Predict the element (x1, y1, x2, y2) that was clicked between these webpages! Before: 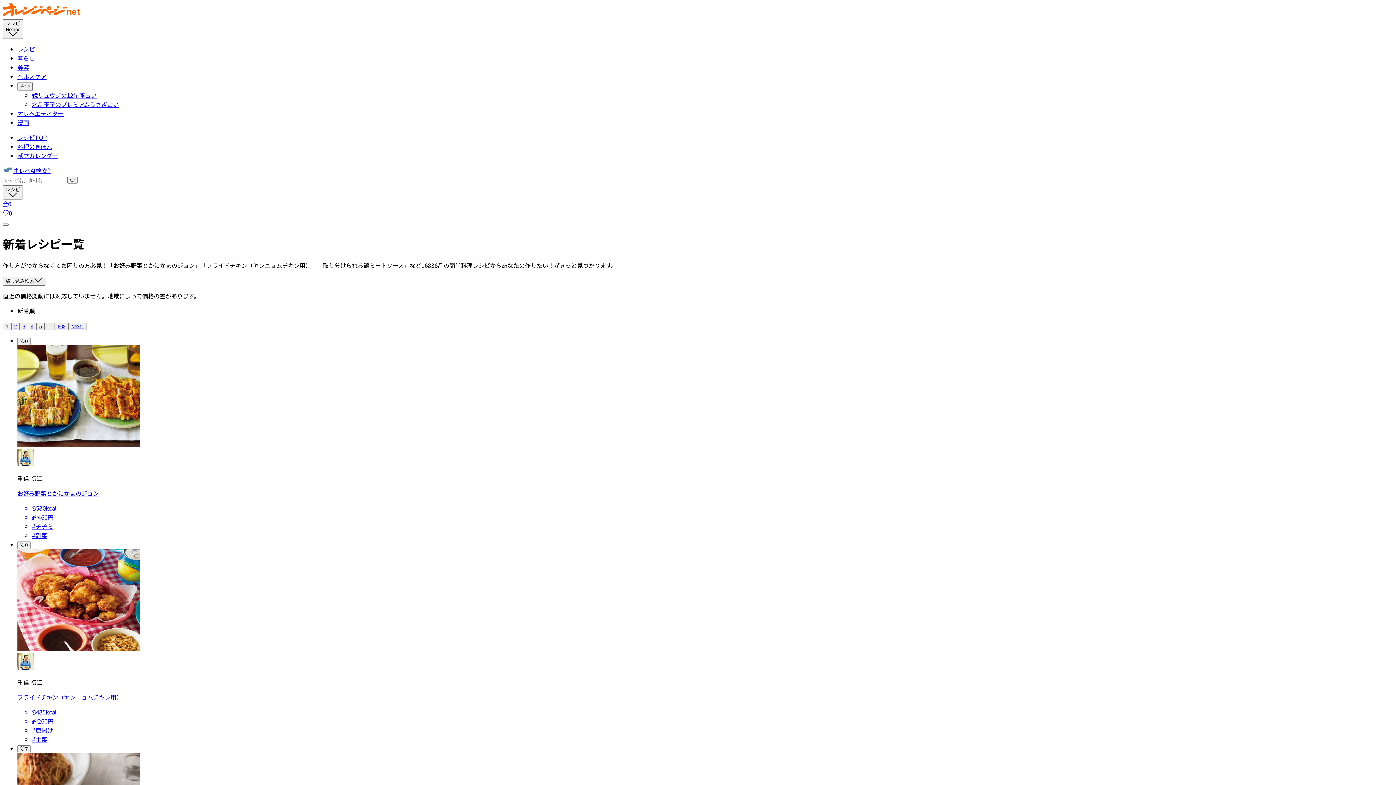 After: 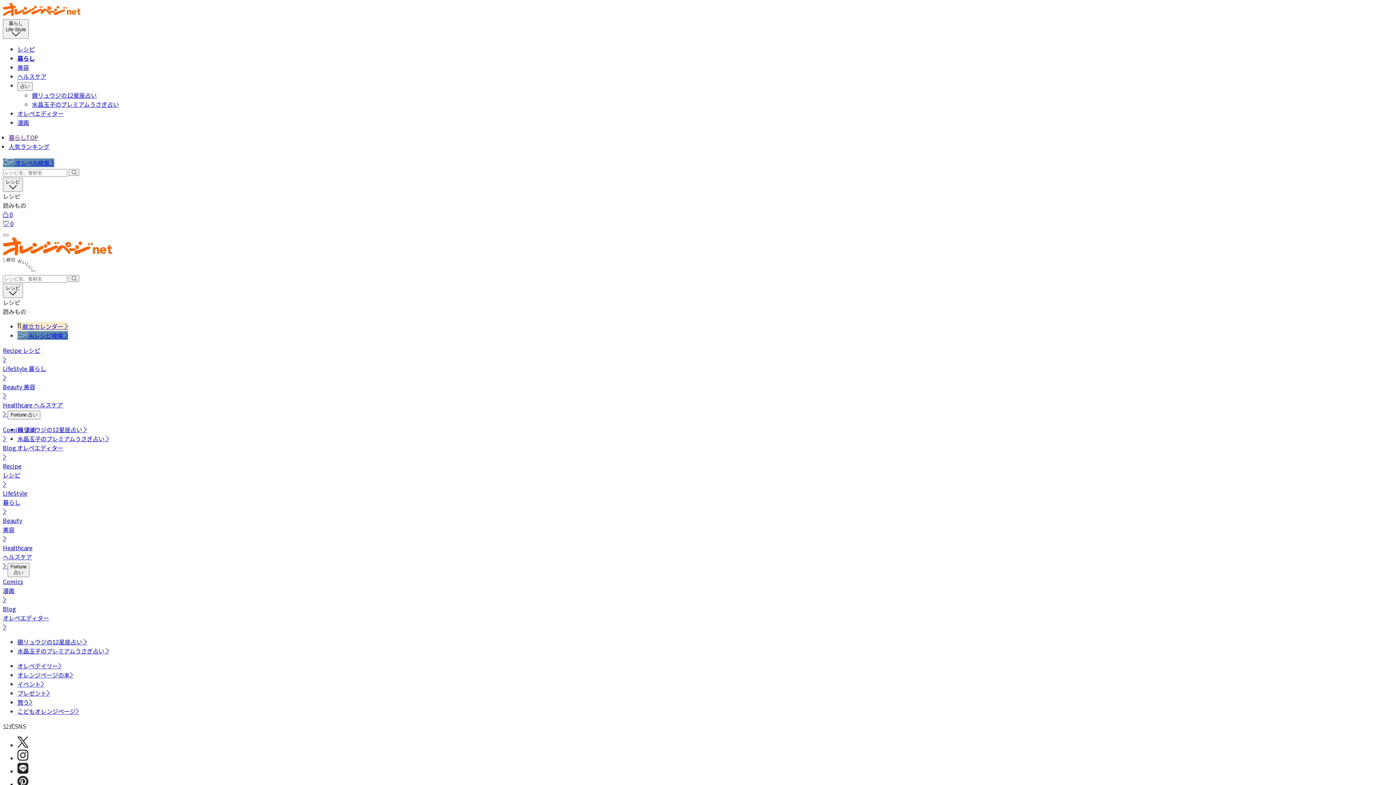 Action: label: 鏡リュウジの12星座占い bbox: (32, 90, 96, 99)